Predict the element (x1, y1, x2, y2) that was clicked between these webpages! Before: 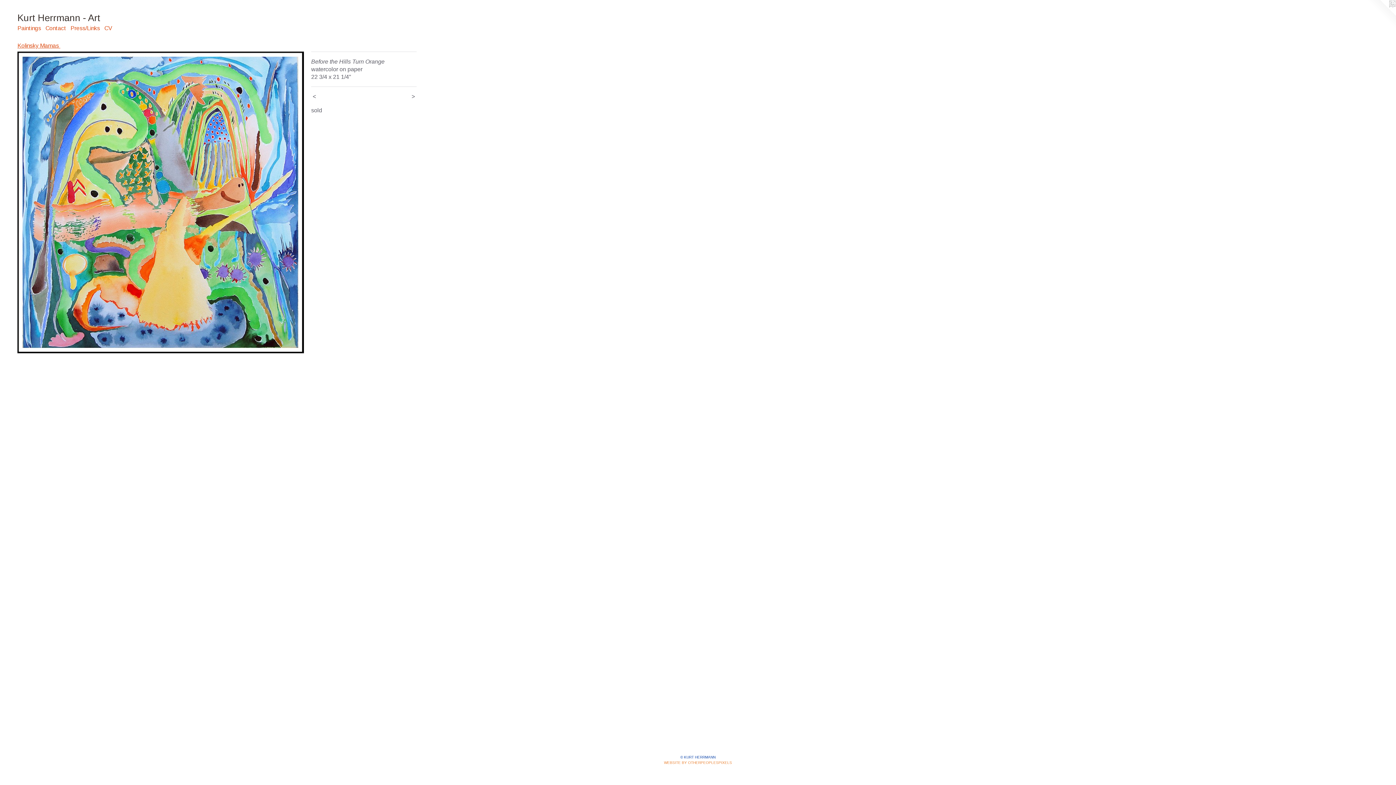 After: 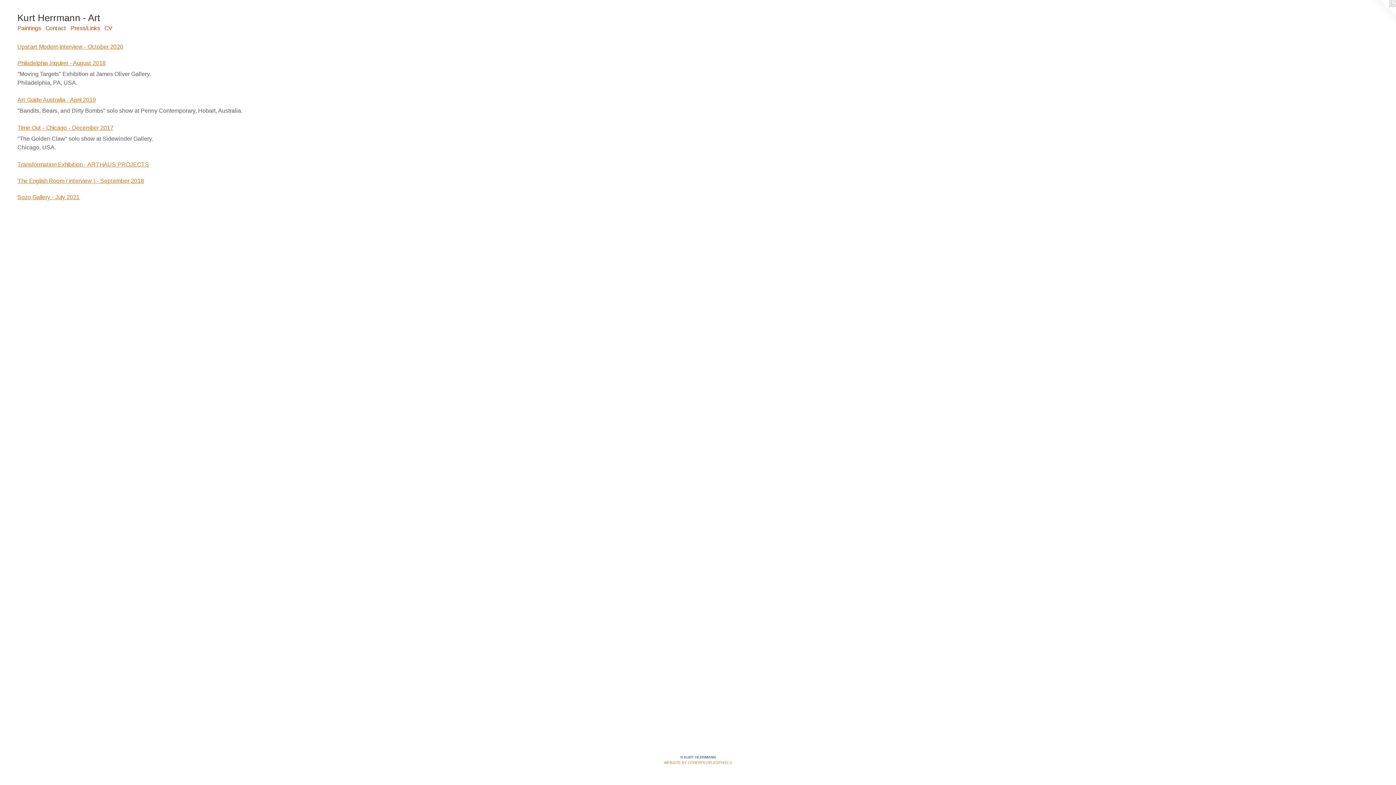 Action: bbox: (68, 24, 102, 32) label: Press/Links